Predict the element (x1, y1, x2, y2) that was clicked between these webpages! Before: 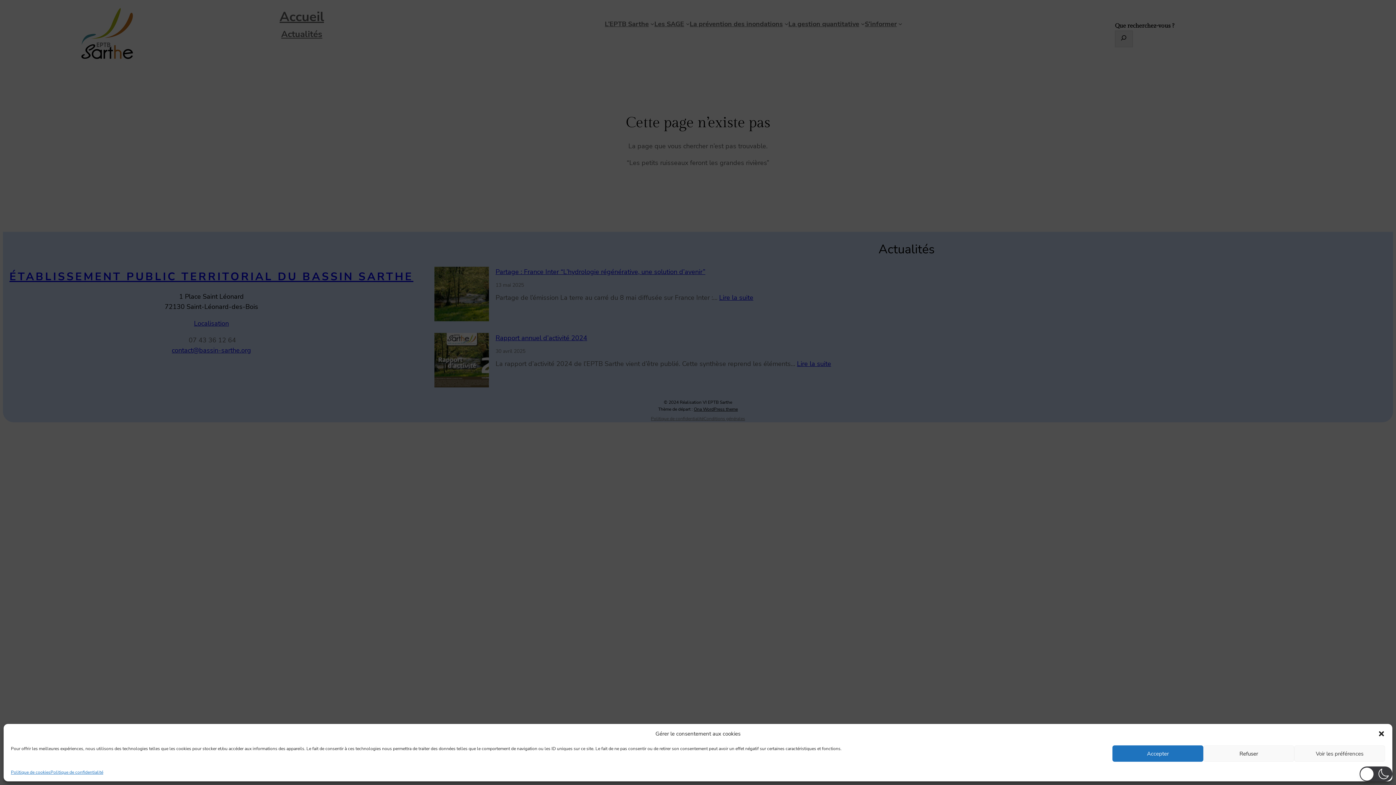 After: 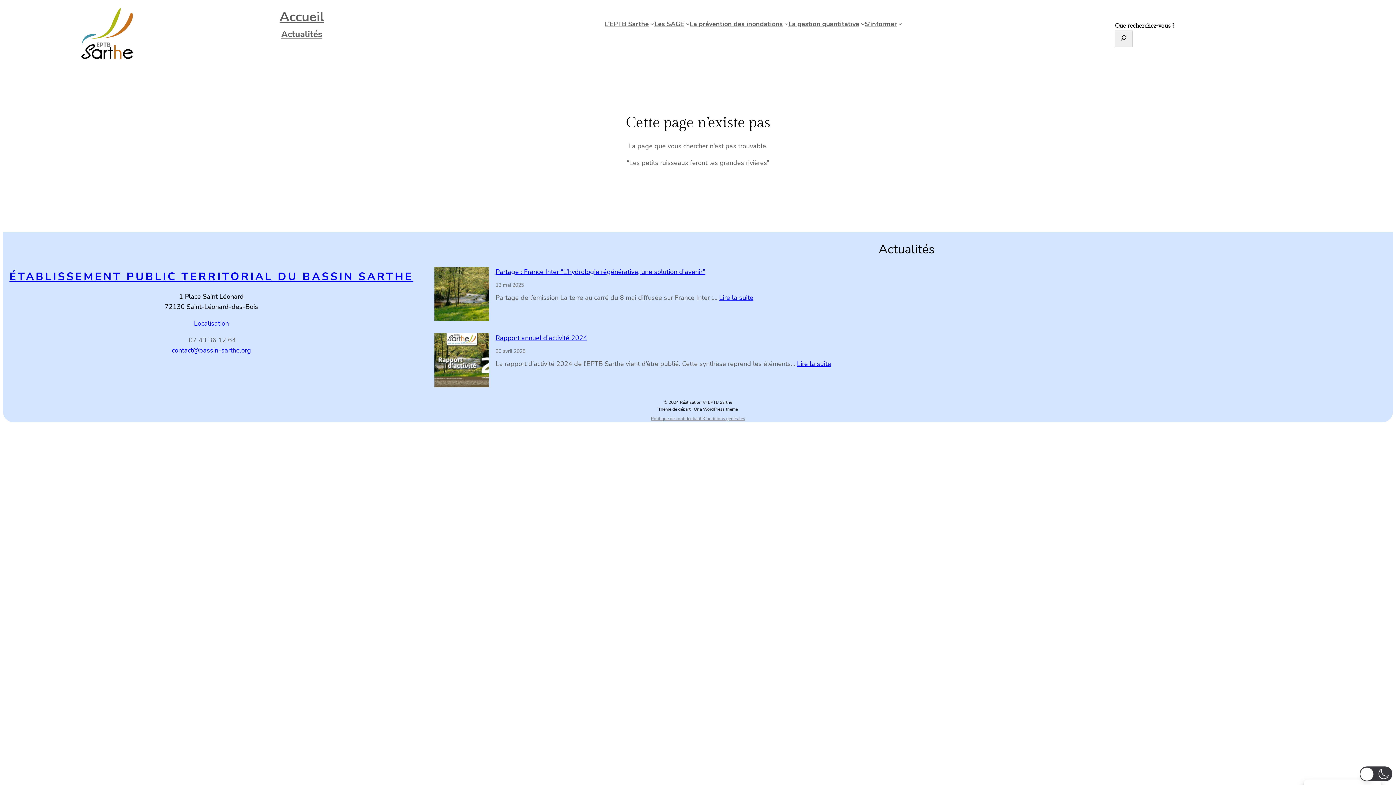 Action: bbox: (1378, 730, 1385, 737) label: Fermer la boîte de dialogue